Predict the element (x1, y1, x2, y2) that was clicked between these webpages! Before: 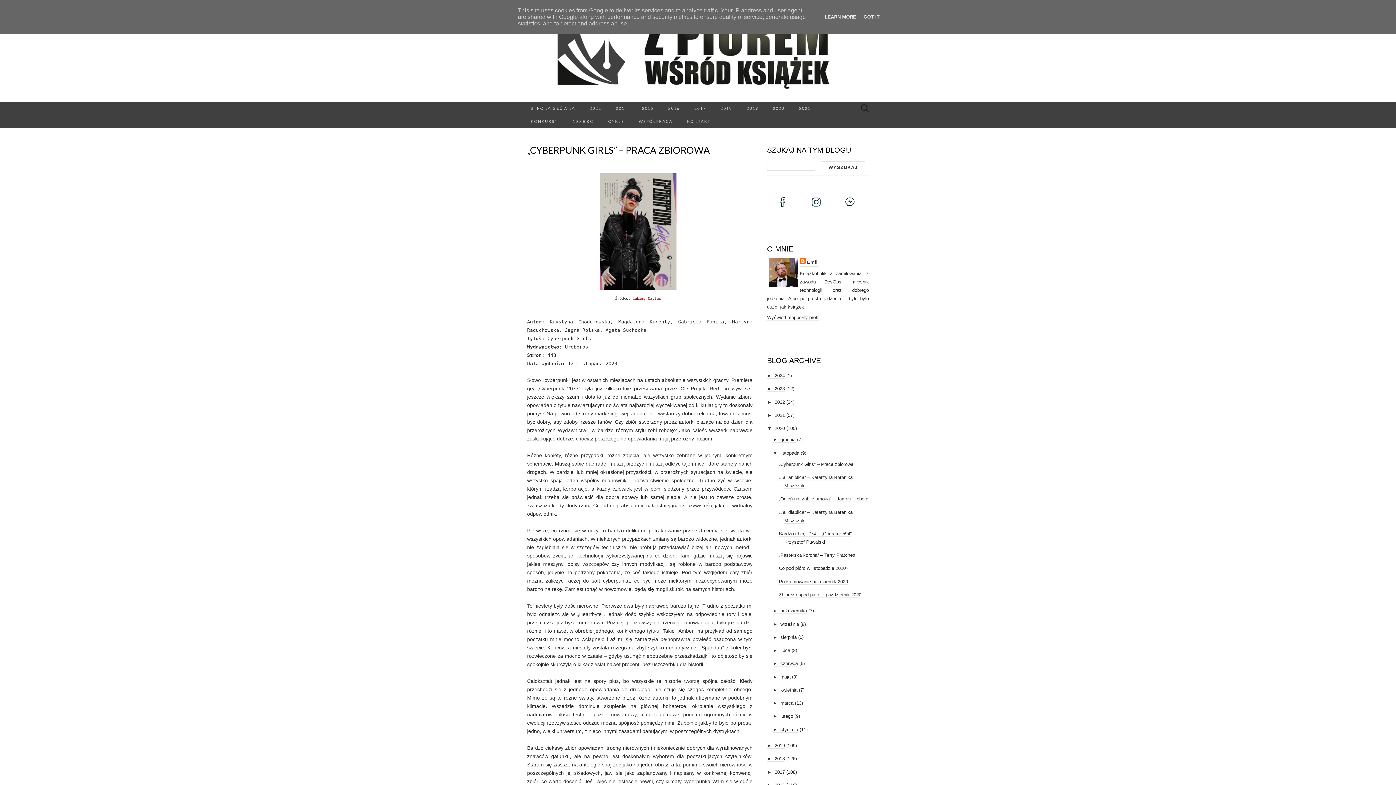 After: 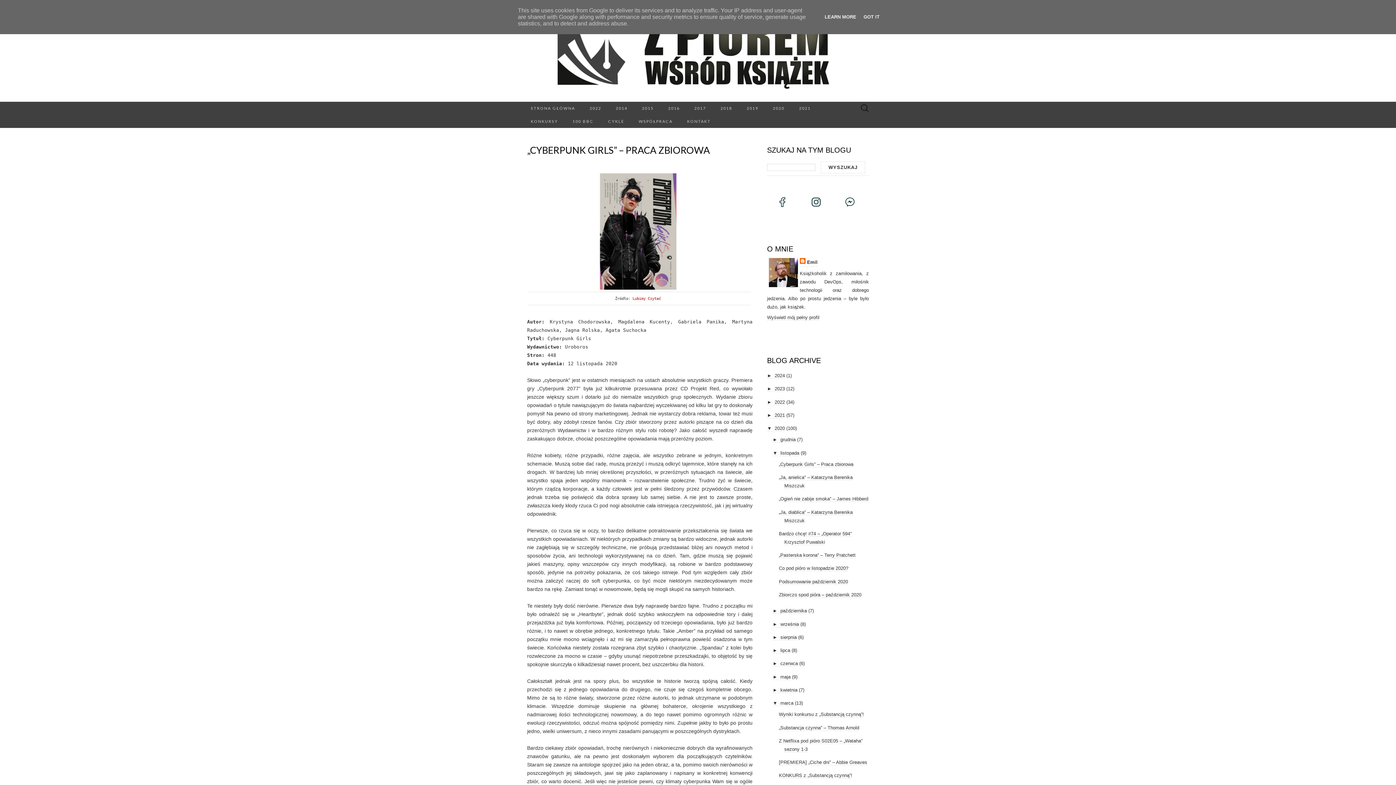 Action: bbox: (772, 700, 780, 706) label: ►  